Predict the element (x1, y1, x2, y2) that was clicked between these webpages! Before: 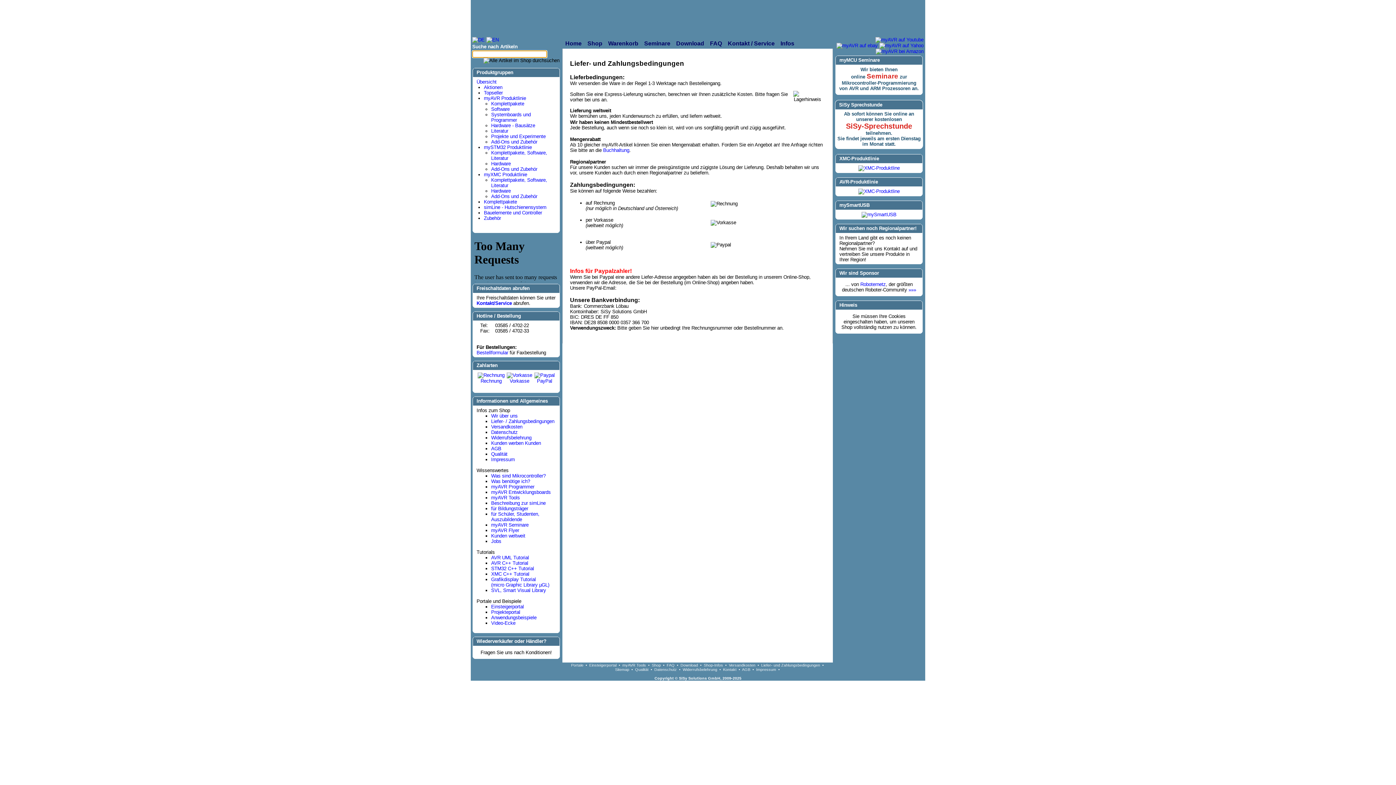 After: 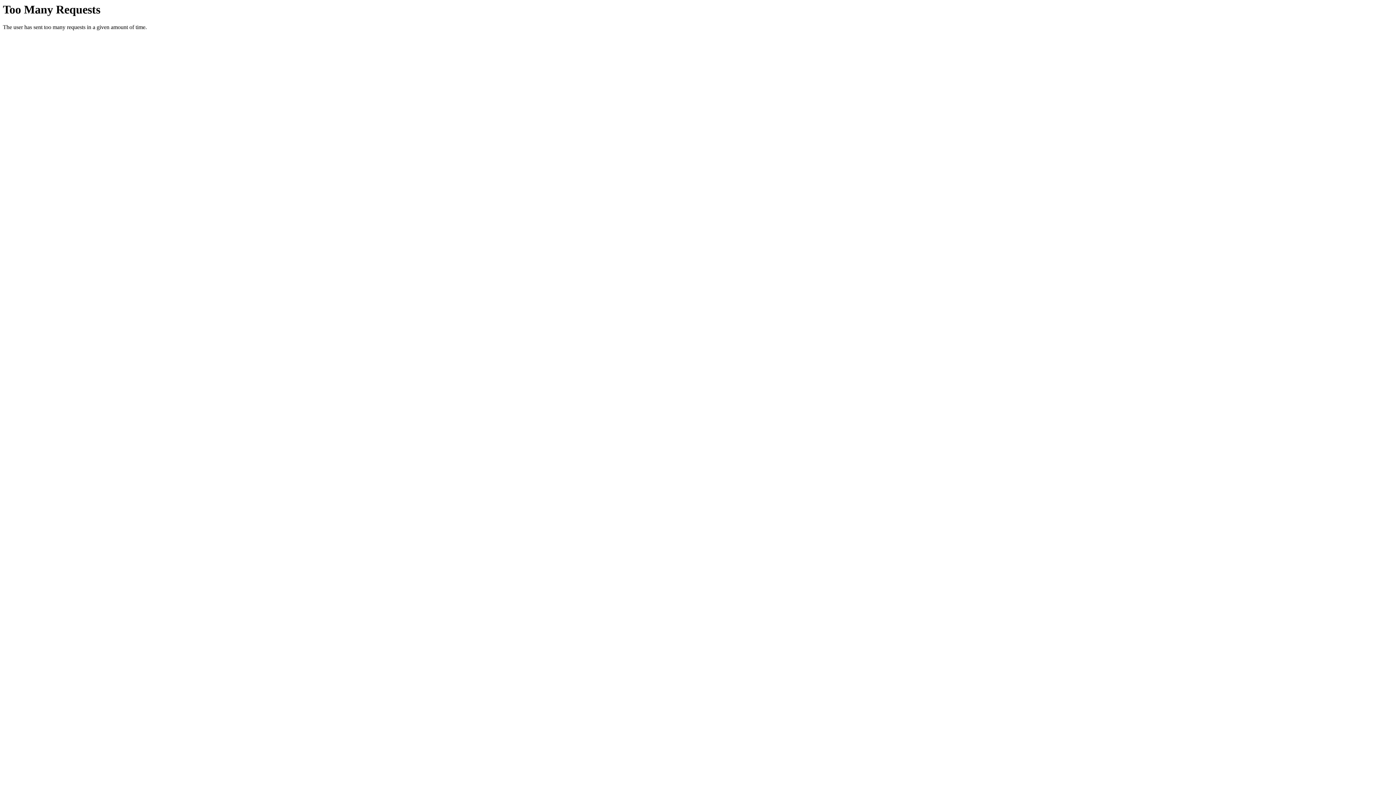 Action: bbox: (491, 511, 539, 522) label: für Schüler, Studenten, Auszubildende